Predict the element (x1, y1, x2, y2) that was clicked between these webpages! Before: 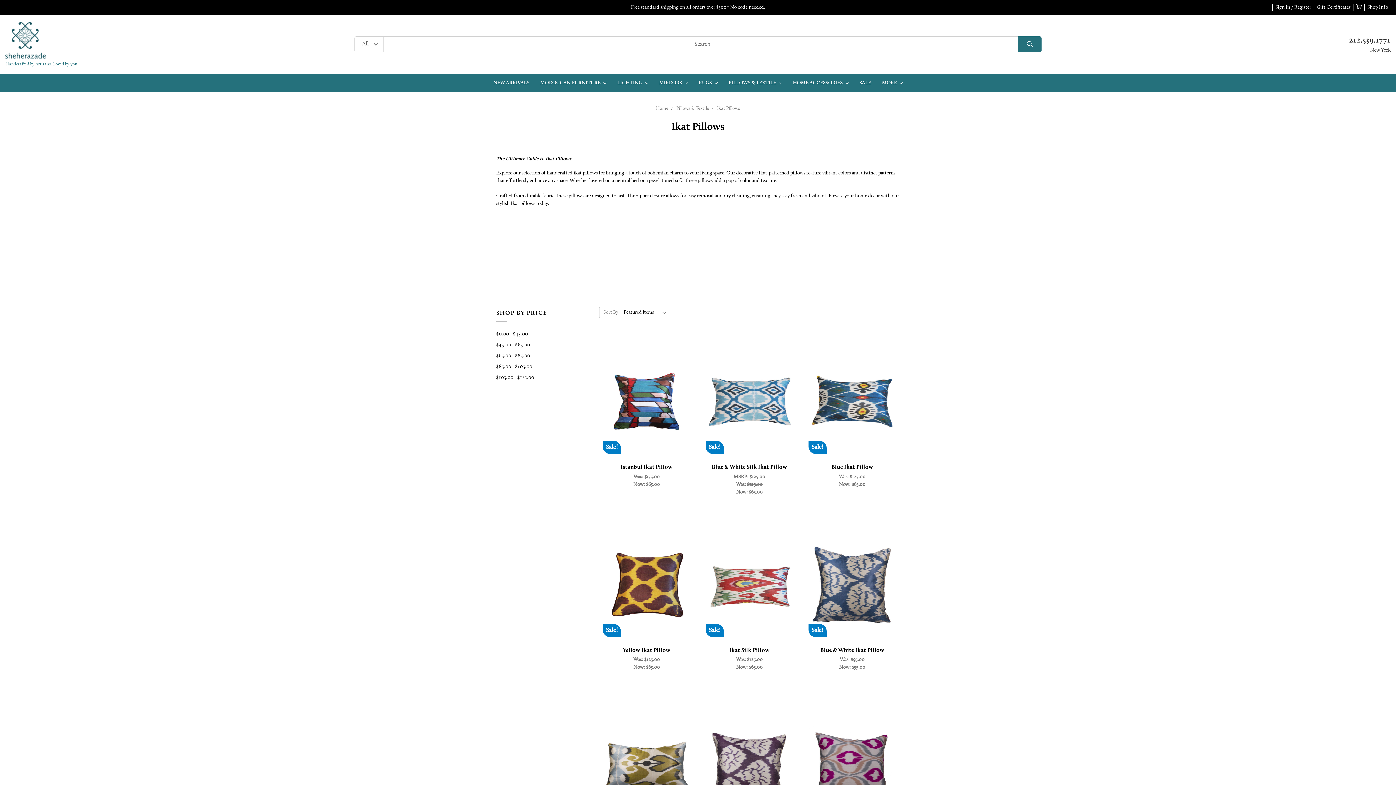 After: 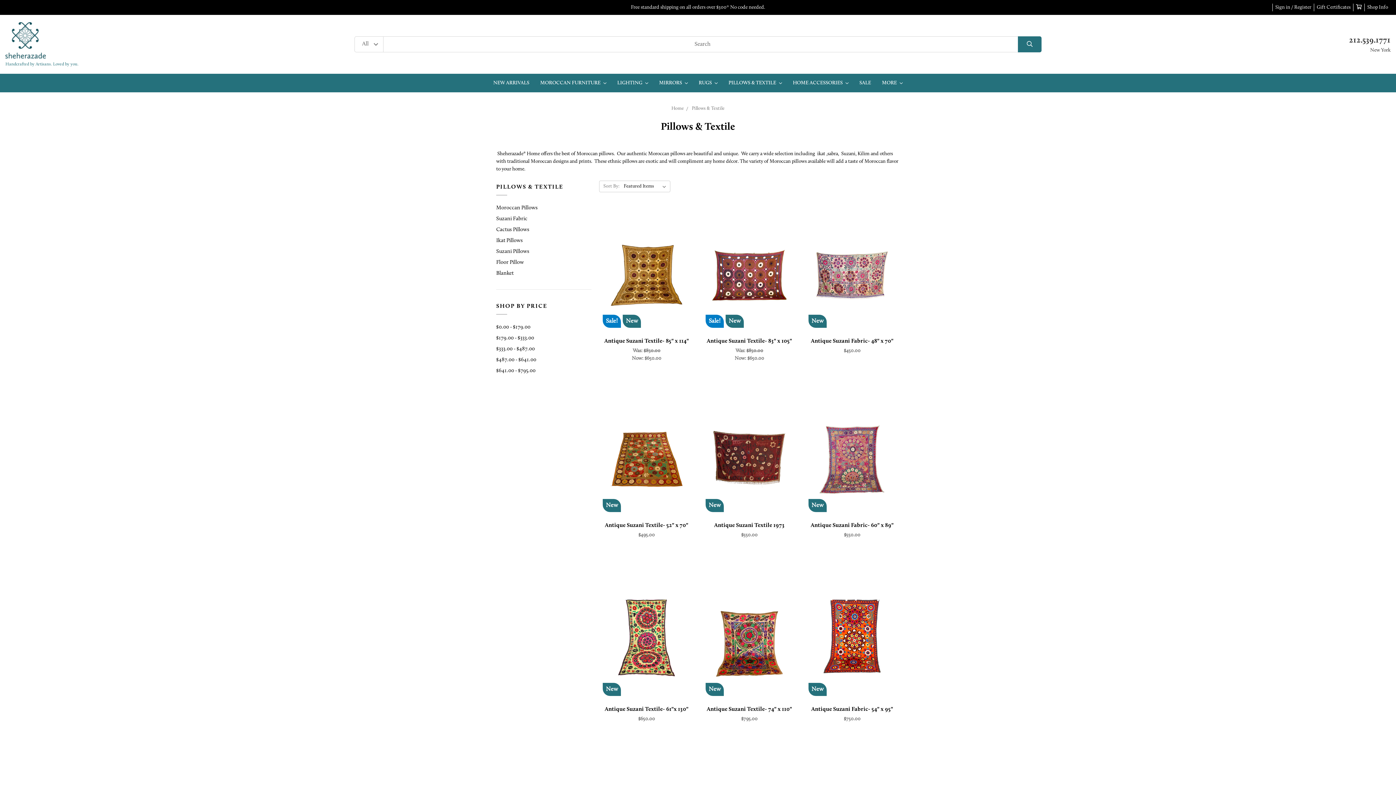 Action: label: Pillows & Textile bbox: (676, 106, 709, 110)